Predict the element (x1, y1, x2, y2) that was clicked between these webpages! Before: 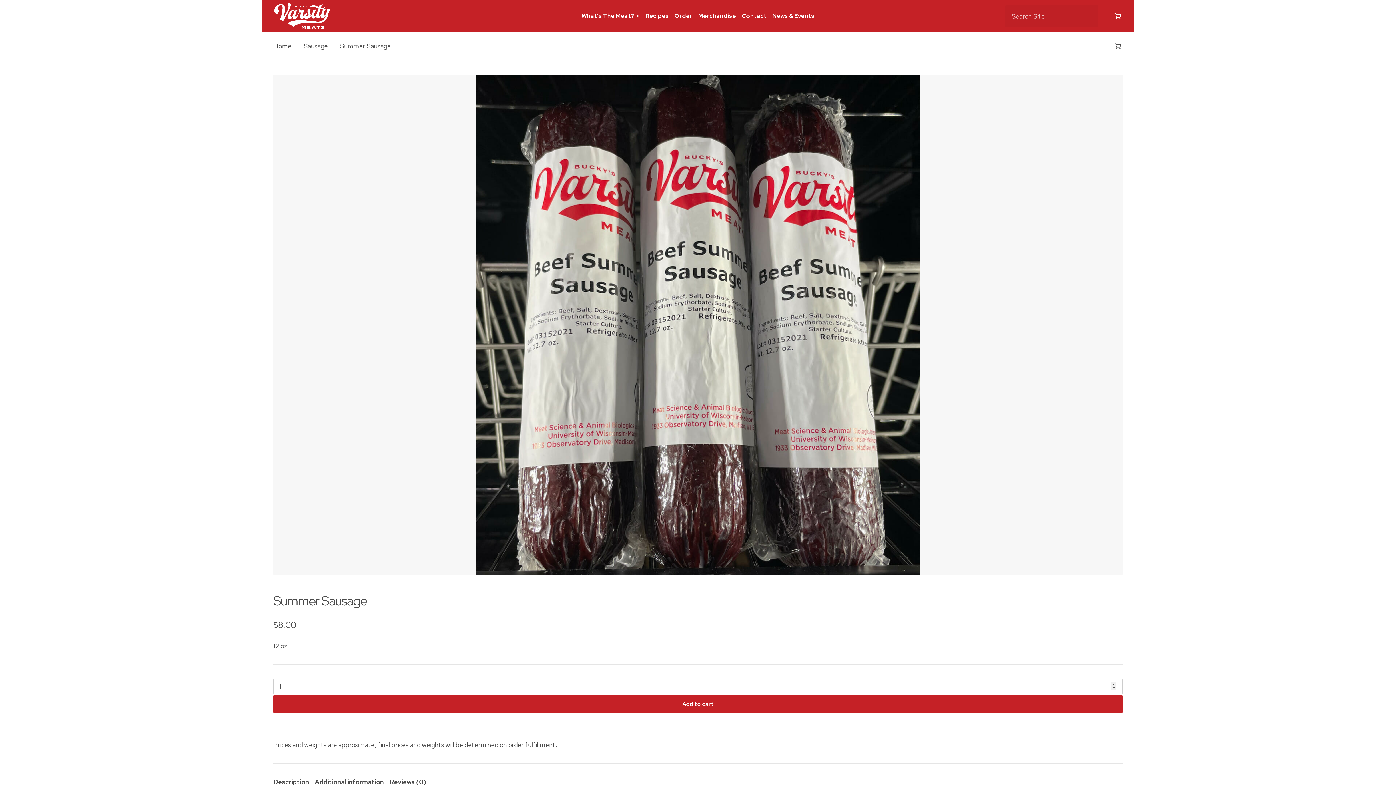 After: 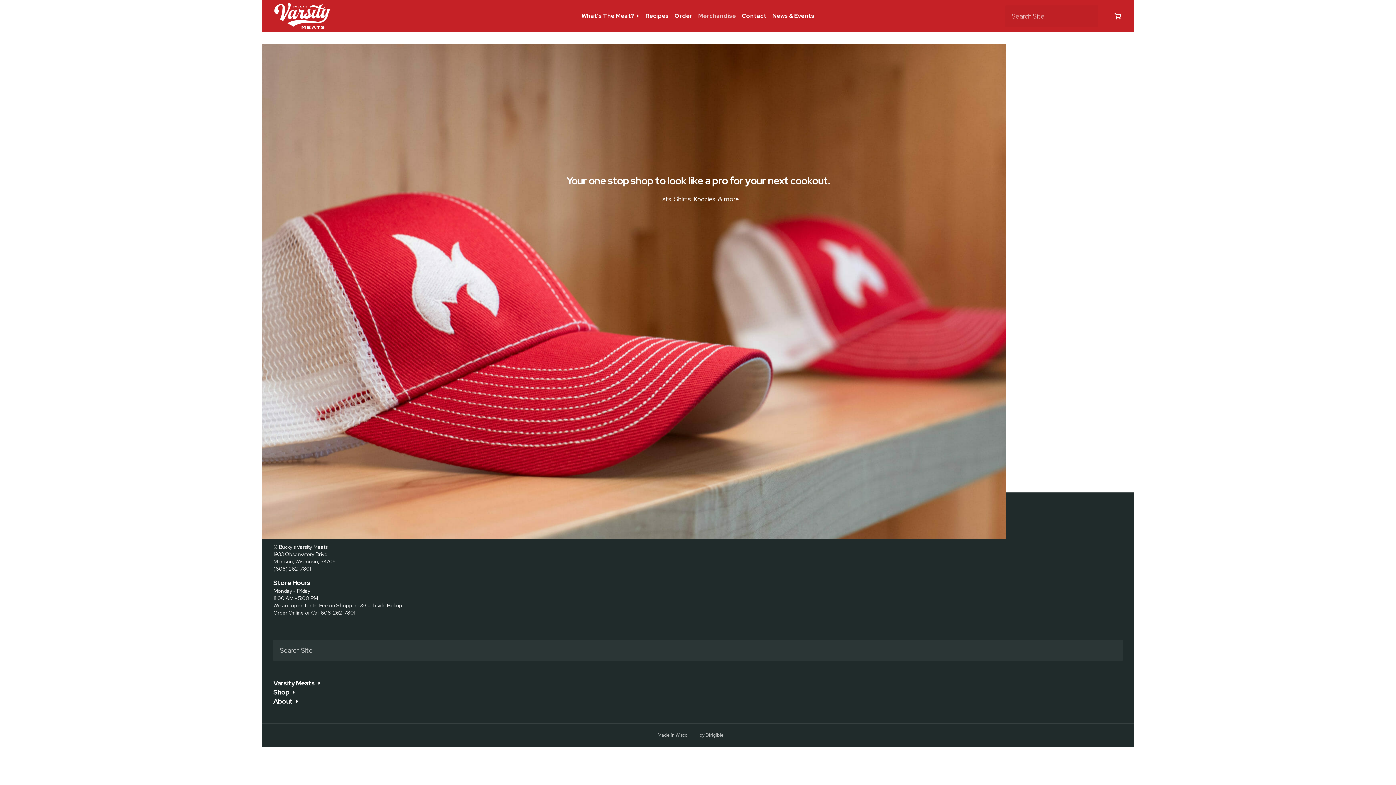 Action: bbox: (698, 0, 736, 32) label: Merchandise